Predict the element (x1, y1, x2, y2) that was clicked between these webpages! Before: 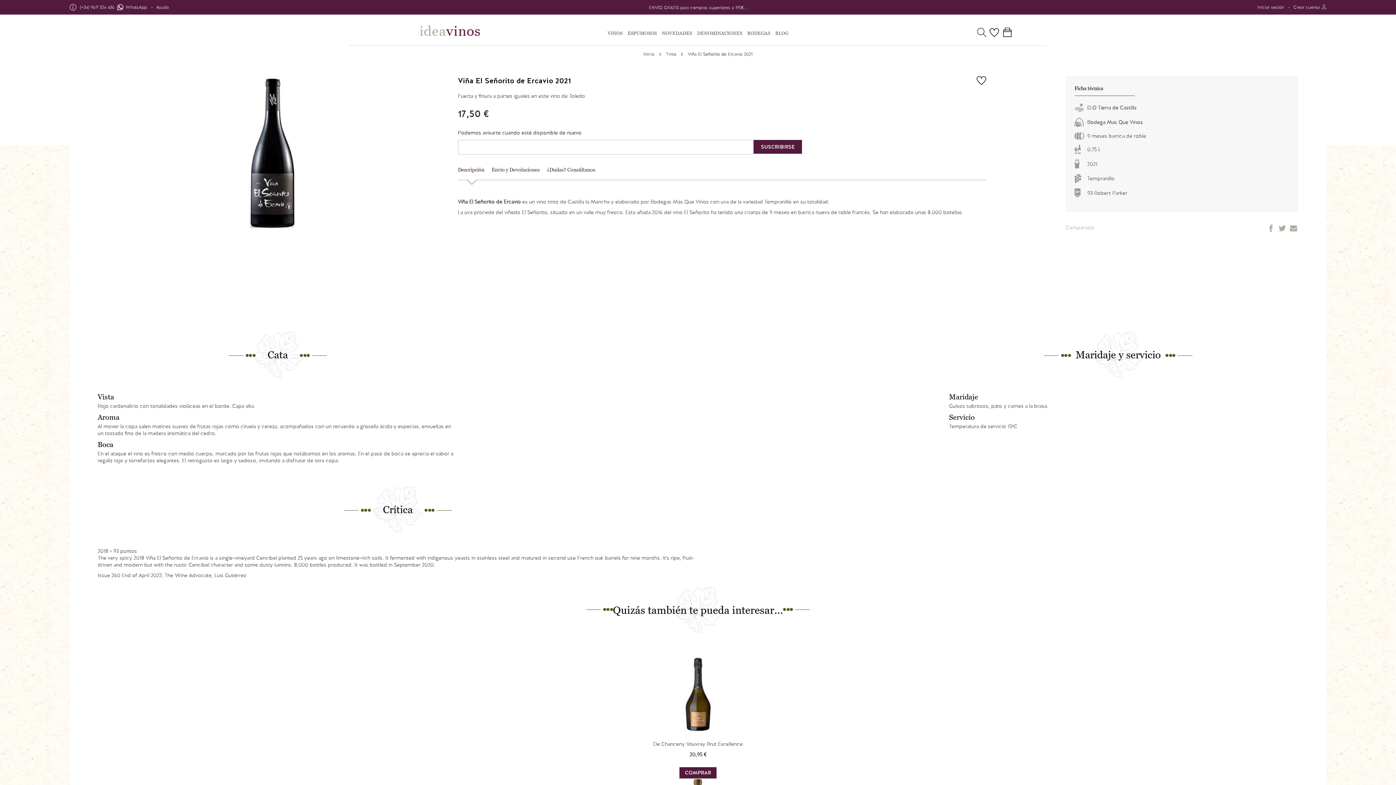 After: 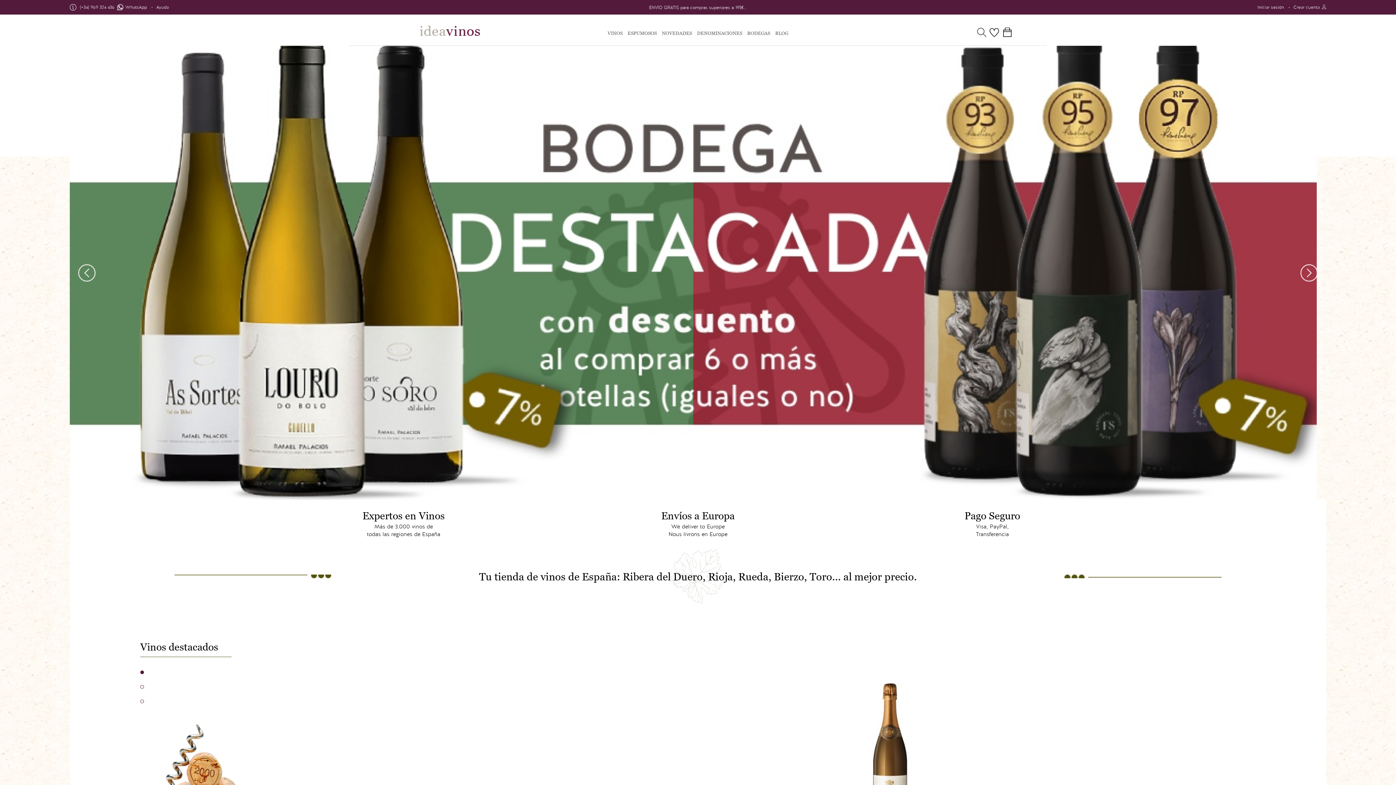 Action: bbox: (418, 22, 512, 40)